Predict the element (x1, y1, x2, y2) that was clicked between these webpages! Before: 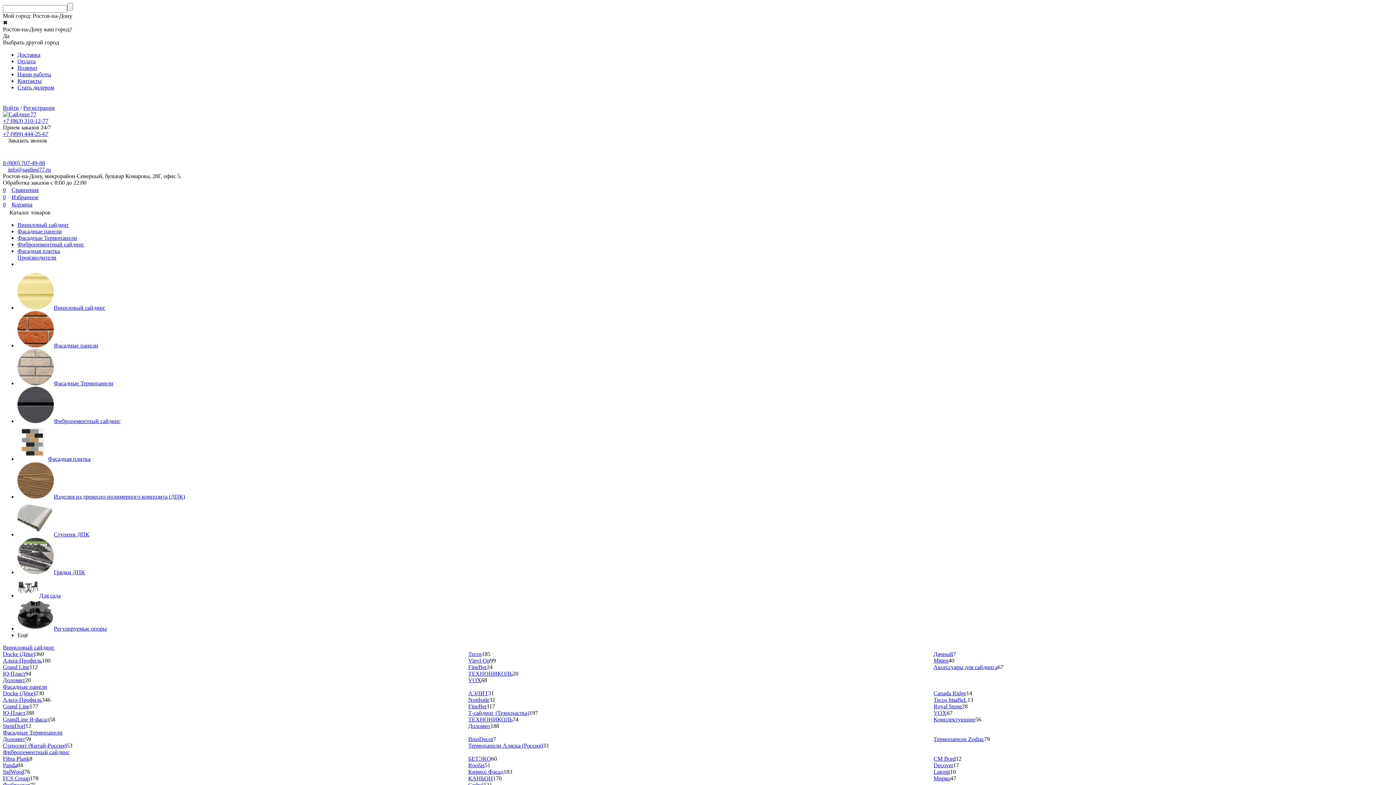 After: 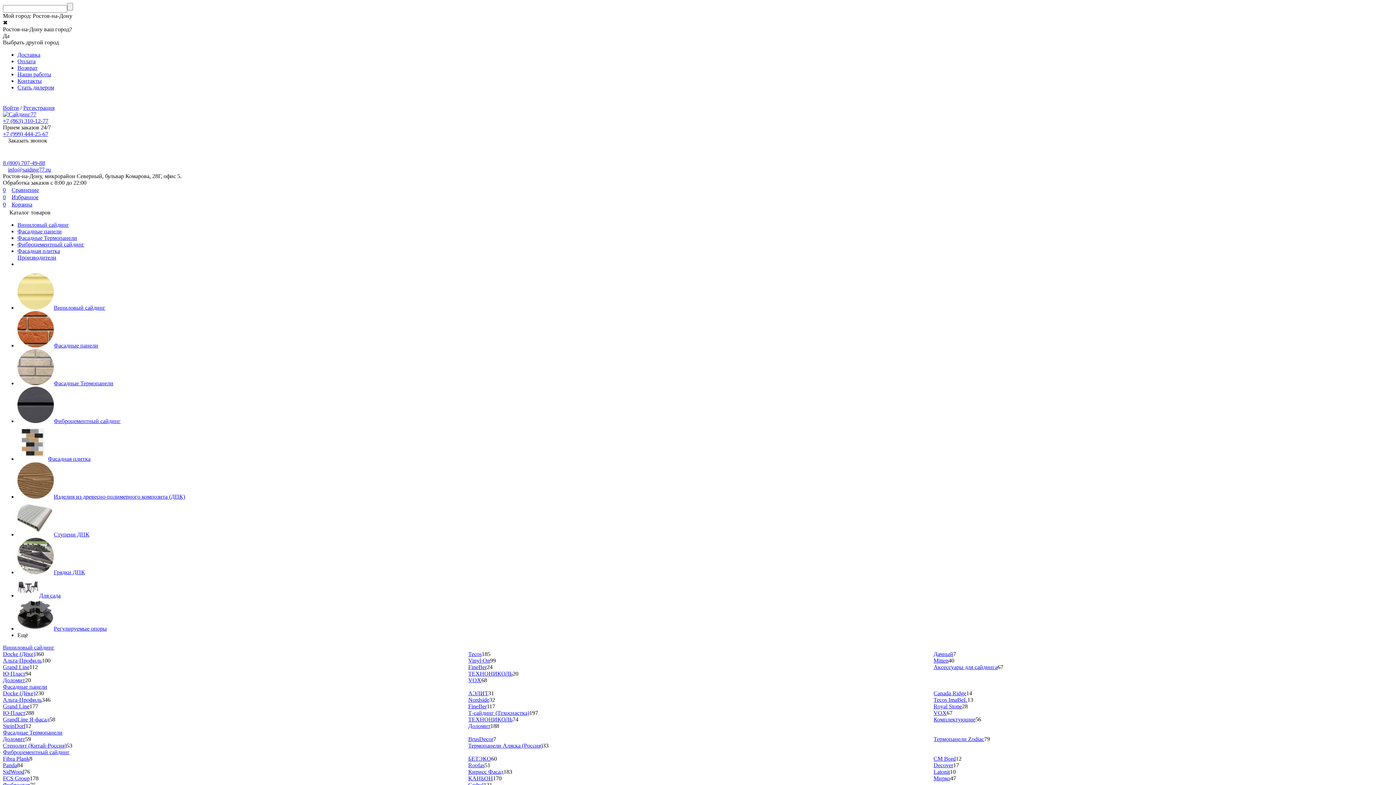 Action: label: Наши работы bbox: (17, 71, 51, 77)